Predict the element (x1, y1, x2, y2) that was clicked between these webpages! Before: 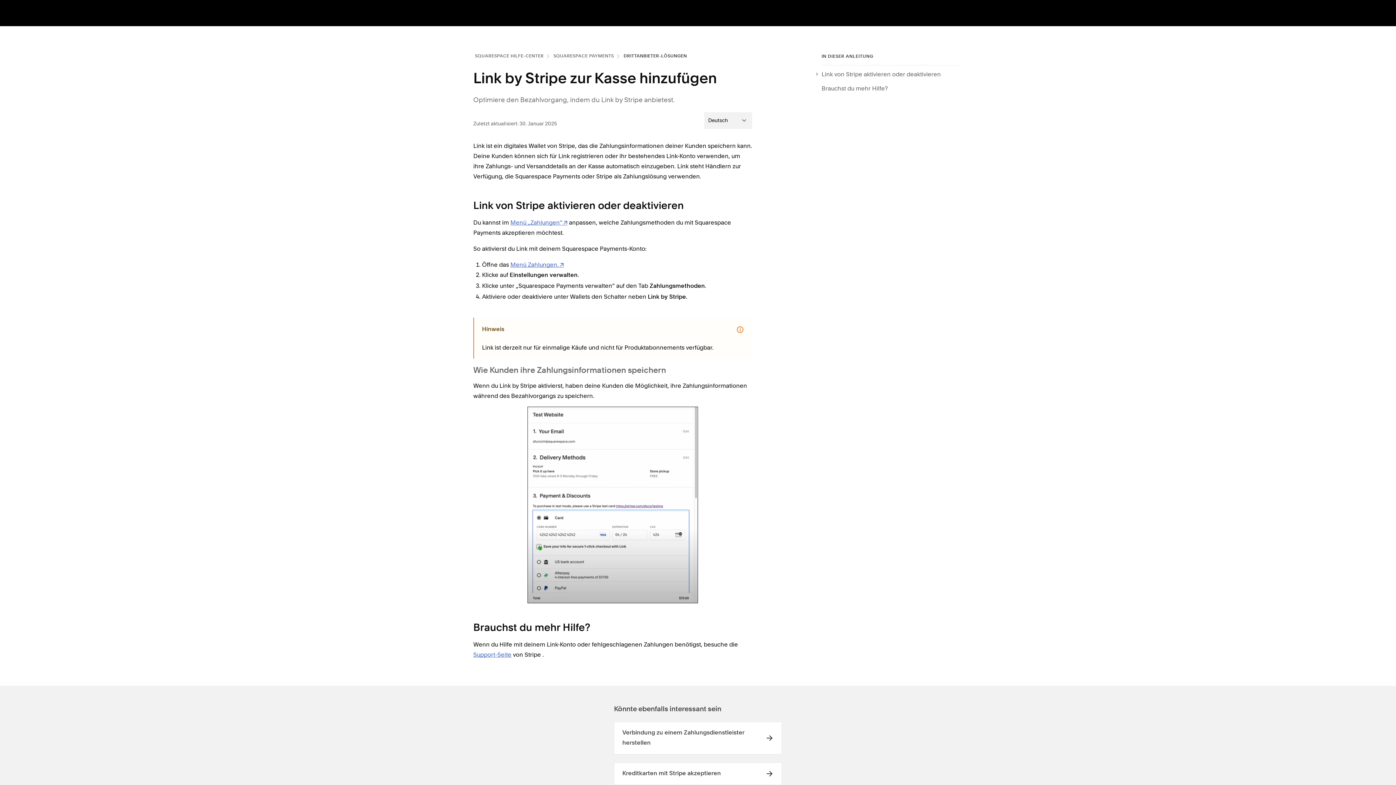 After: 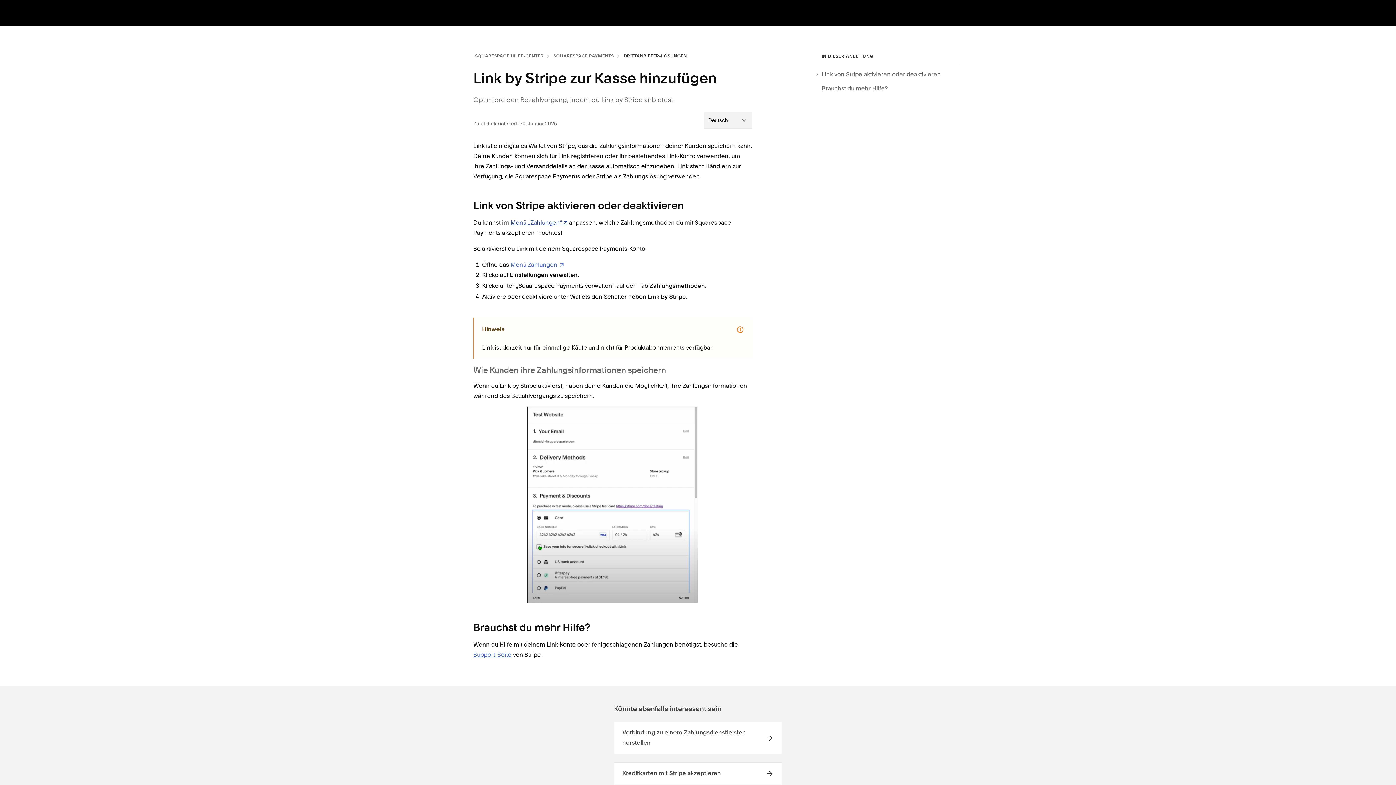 Action: label: Menü „Zahlungen“ bbox: (510, 218, 567, 226)